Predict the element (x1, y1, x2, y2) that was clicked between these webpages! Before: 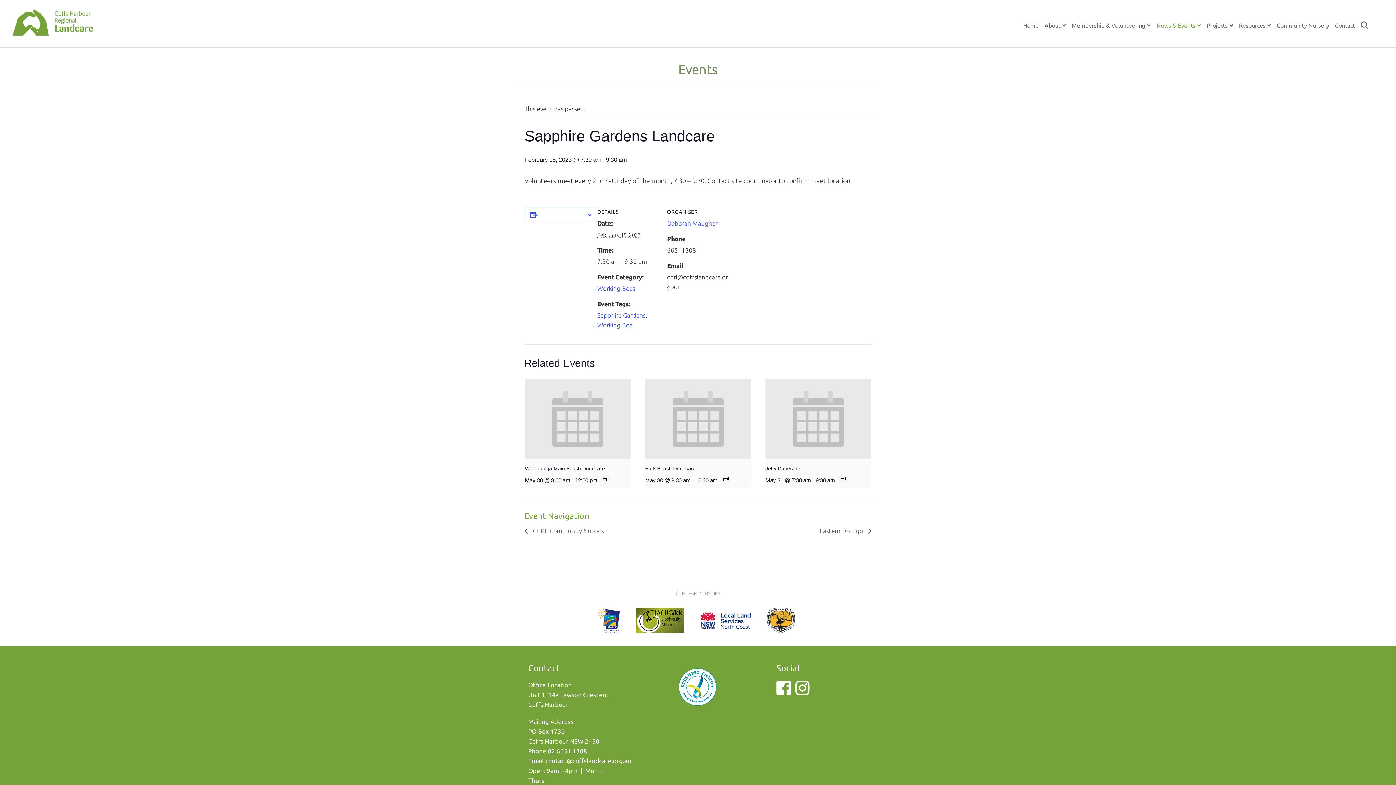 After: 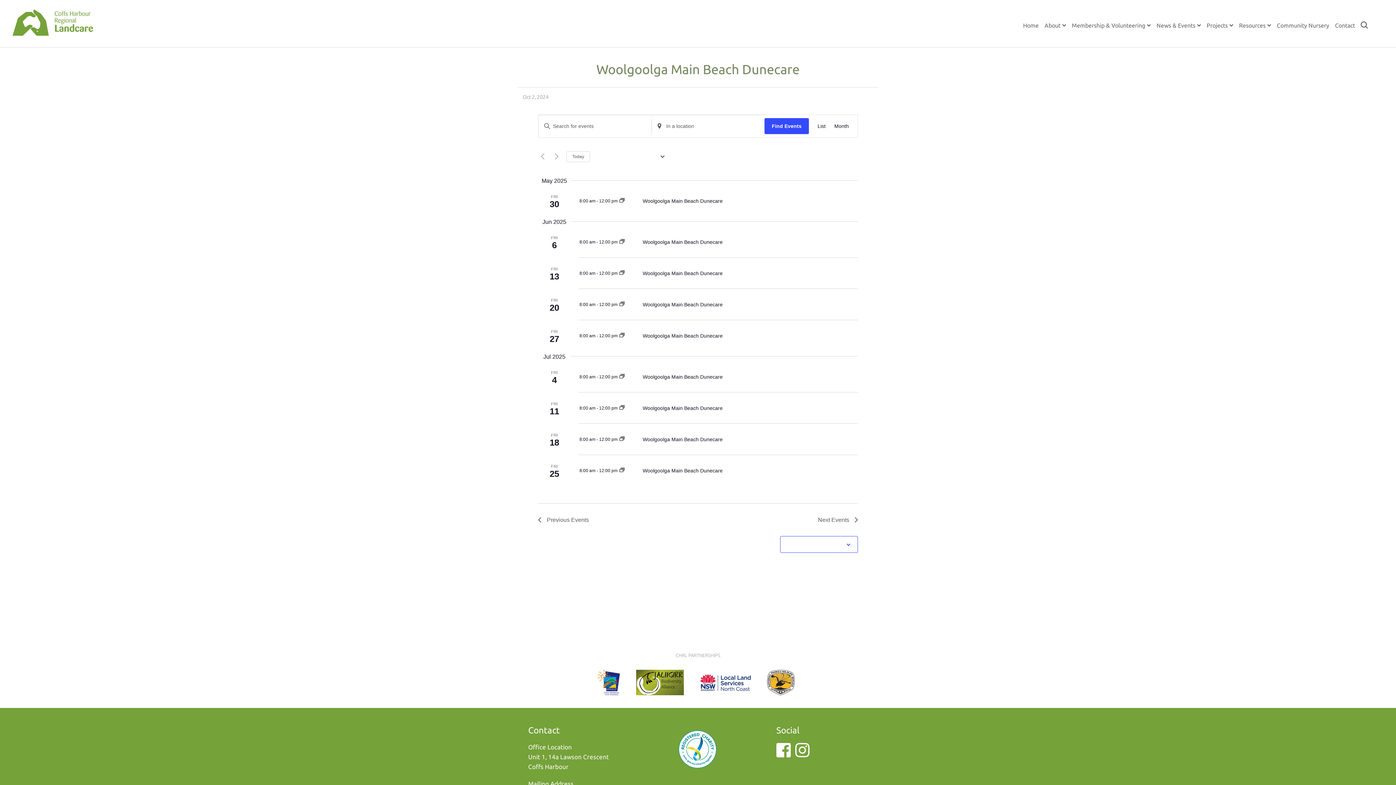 Action: bbox: (603, 477, 608, 481)